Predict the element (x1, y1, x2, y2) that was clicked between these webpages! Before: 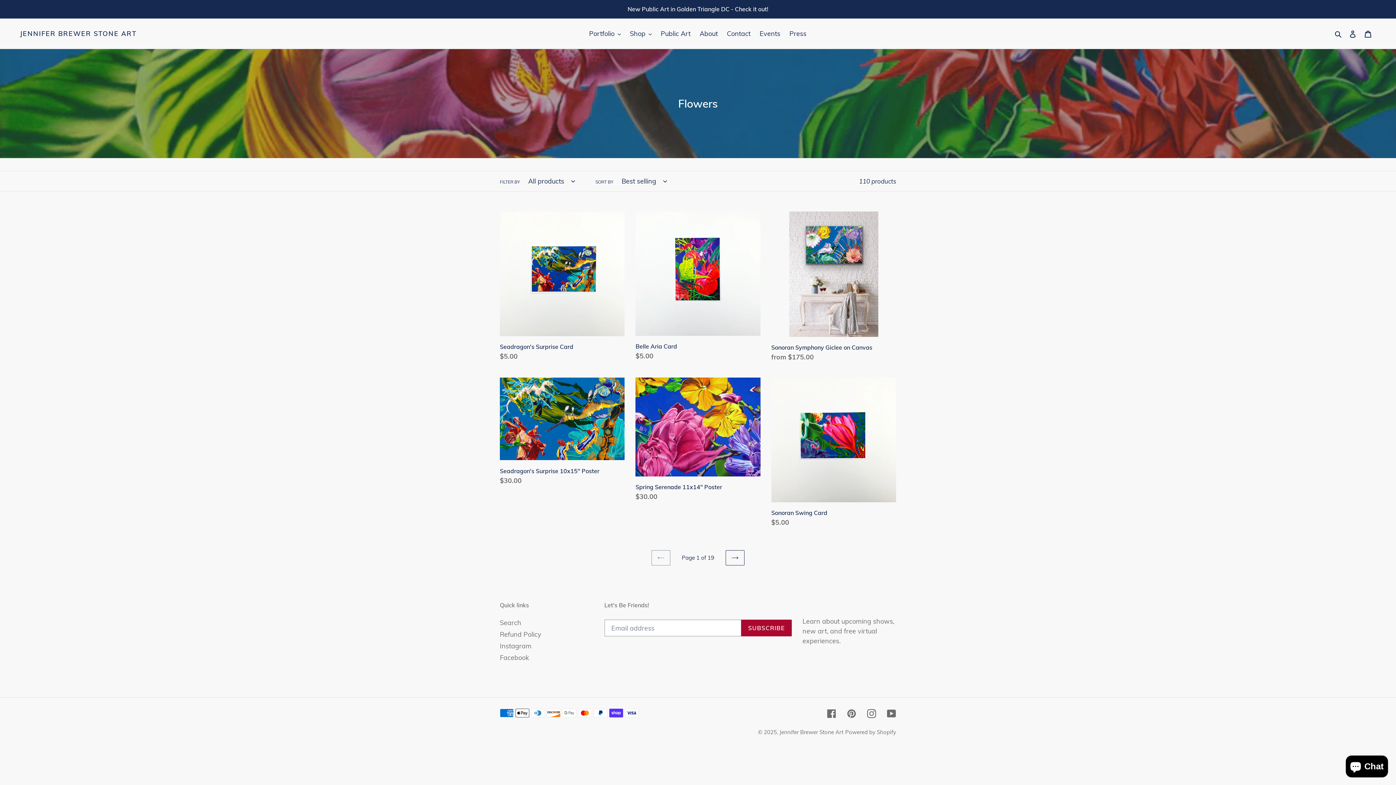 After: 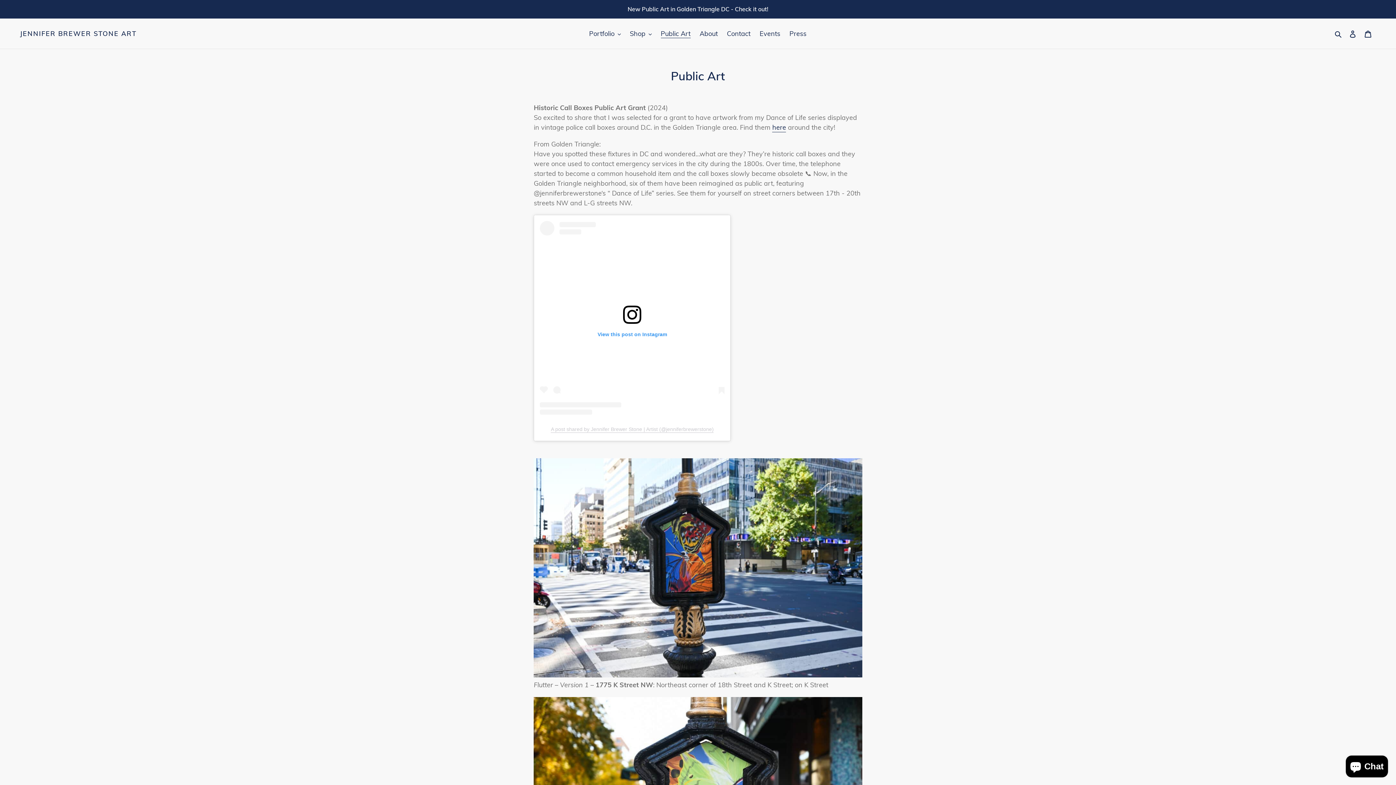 Action: bbox: (657, 27, 694, 39) label: Public Art